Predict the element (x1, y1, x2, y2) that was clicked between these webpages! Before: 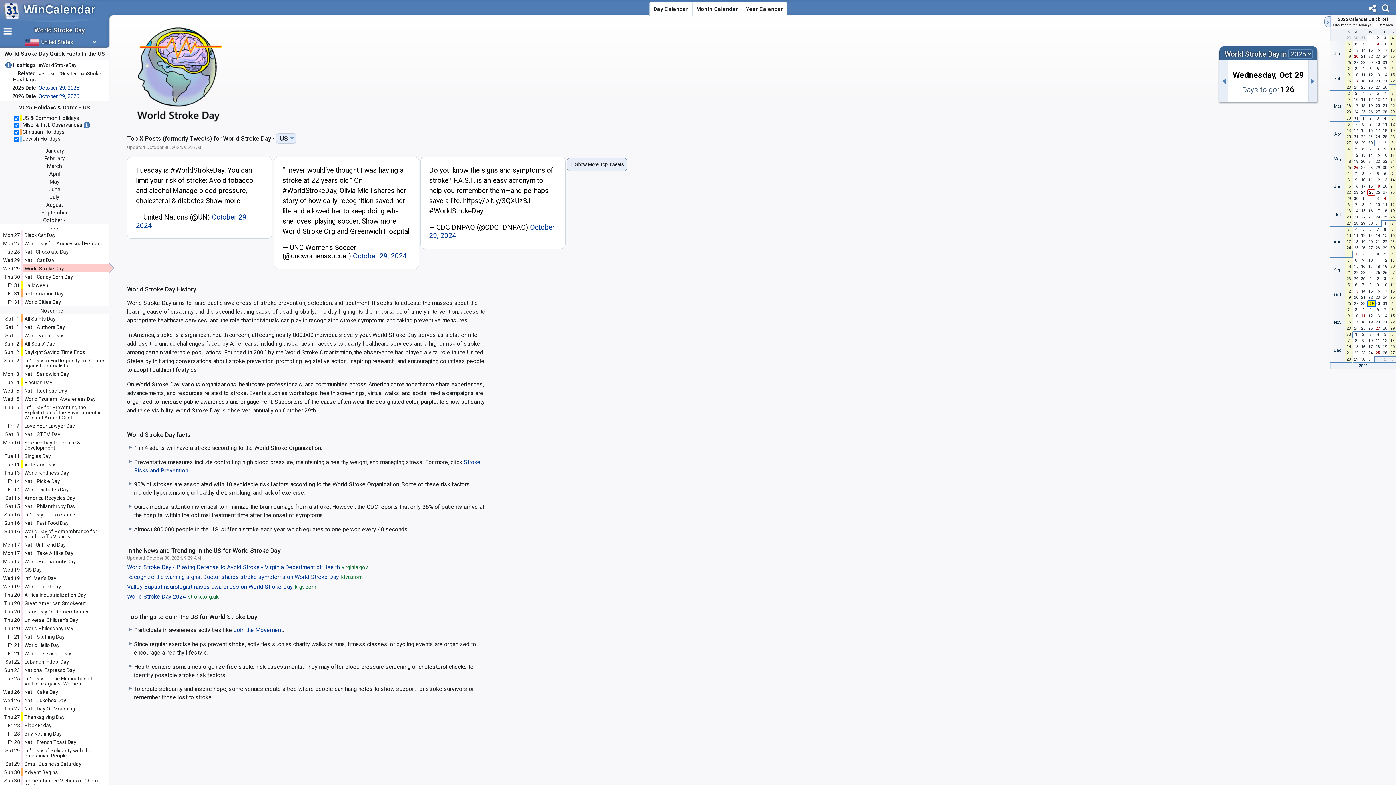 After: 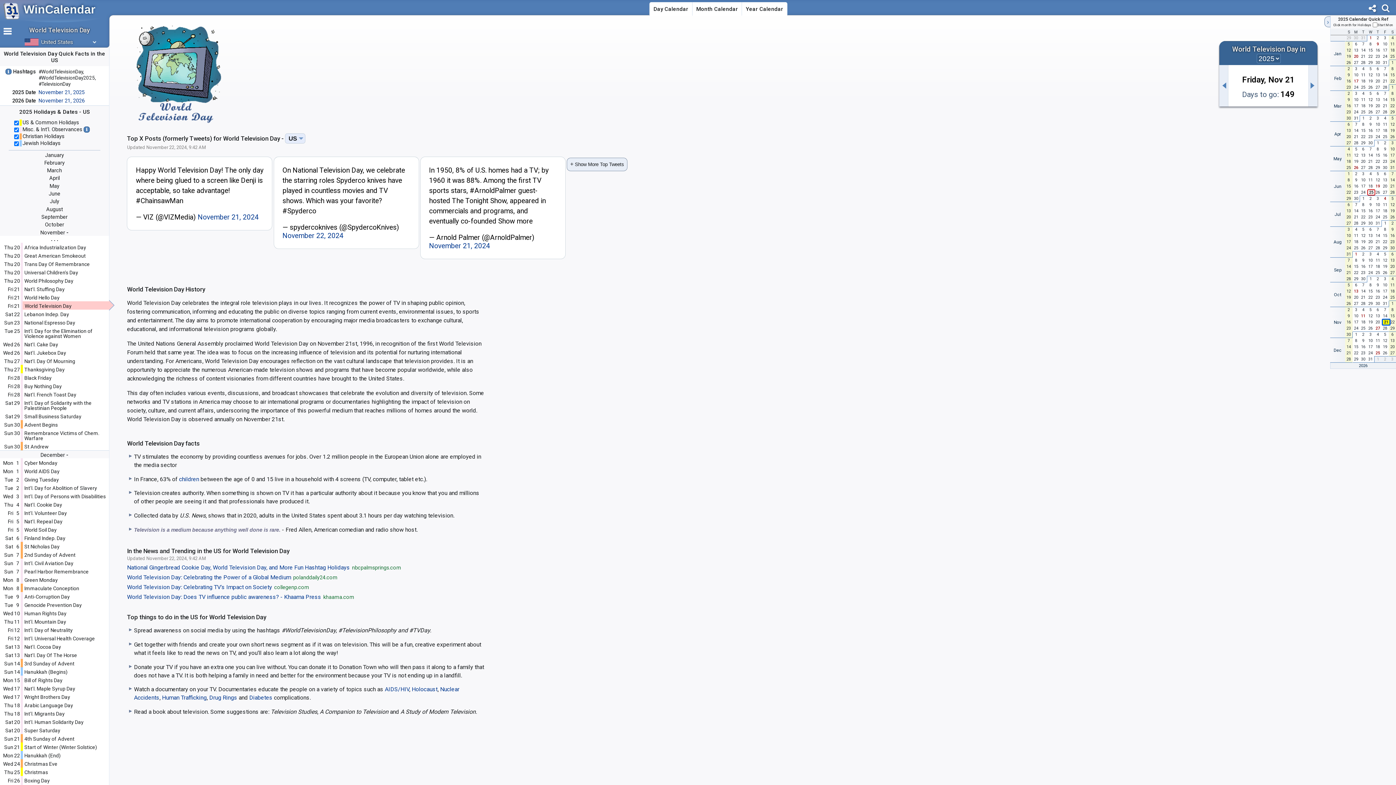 Action: bbox: (22, 649, 109, 656) label: World Television Day